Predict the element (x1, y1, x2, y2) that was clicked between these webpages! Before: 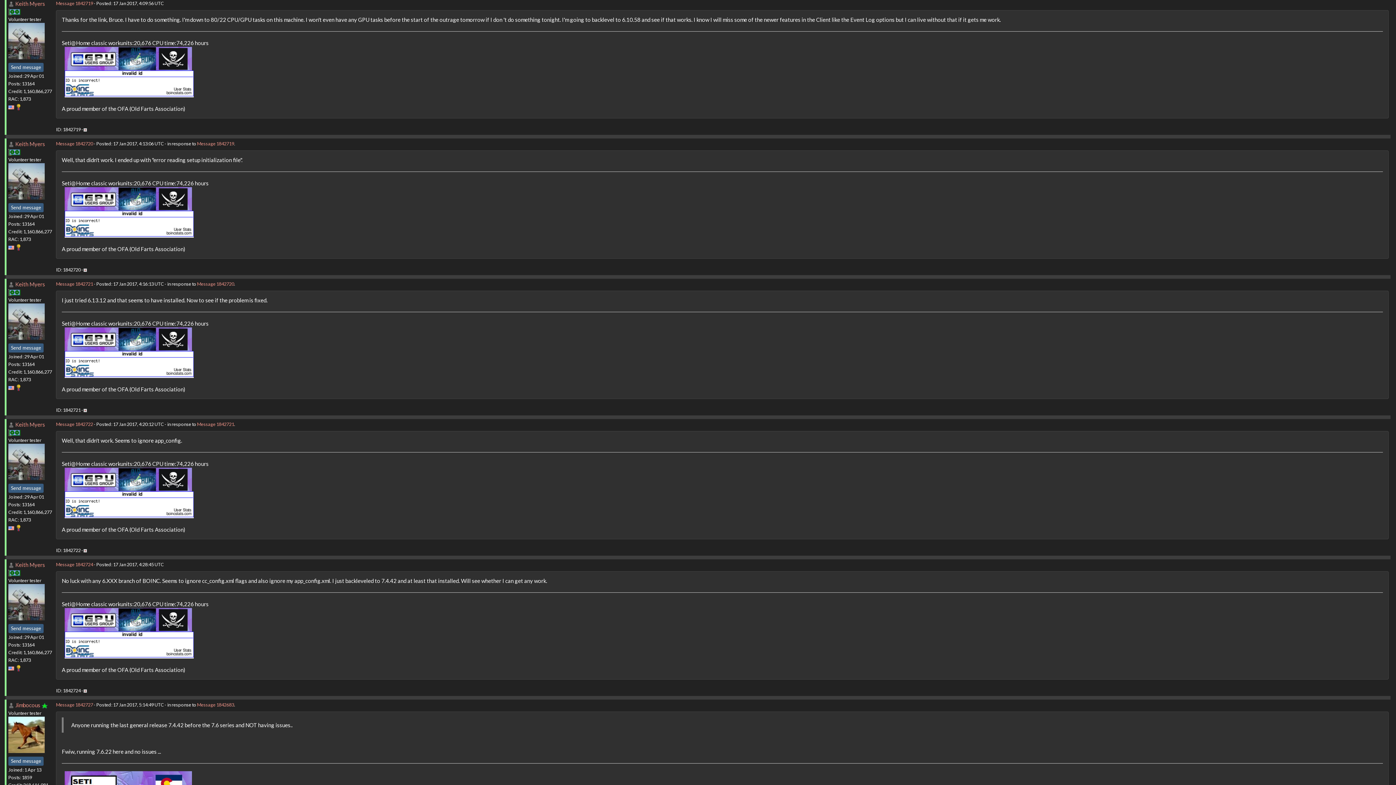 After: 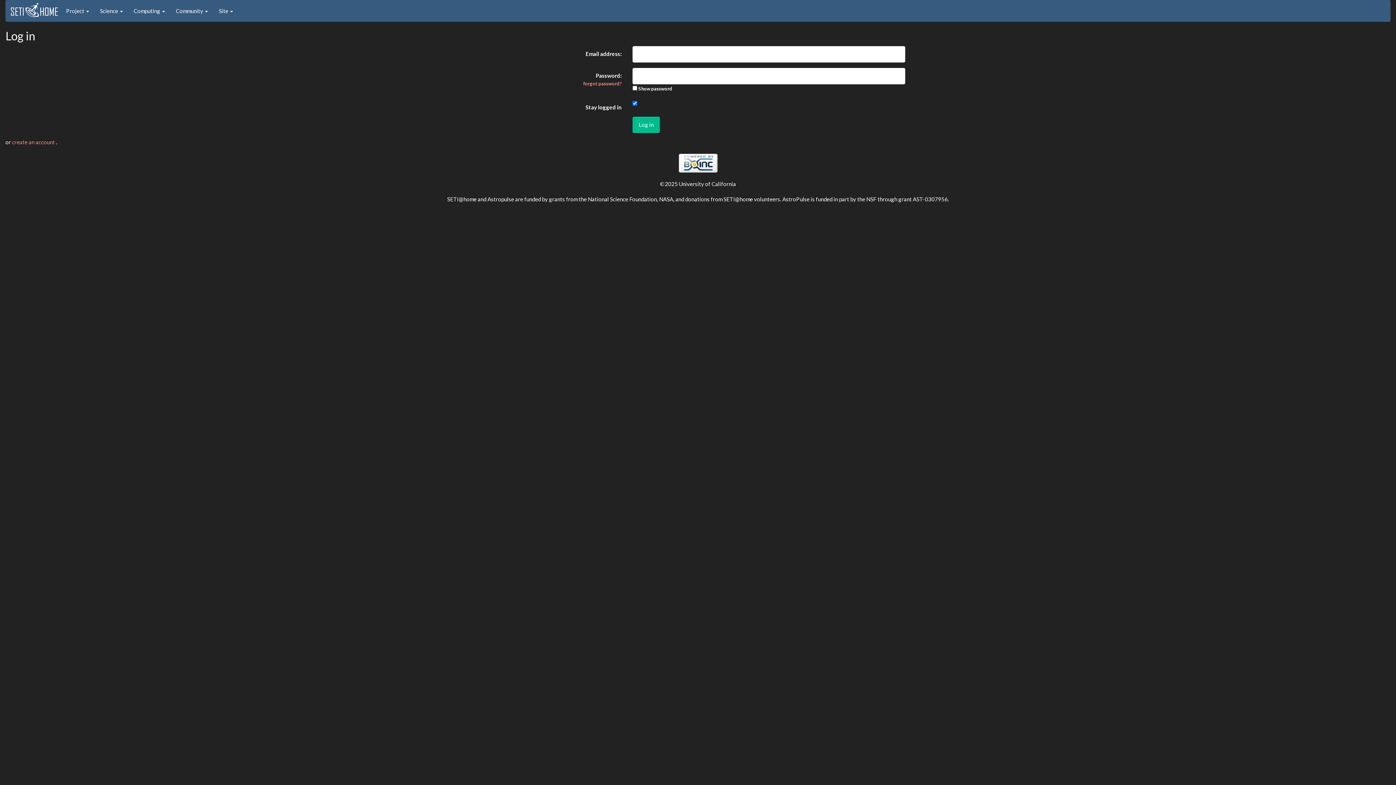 Action: bbox: (83, 688, 86, 693)